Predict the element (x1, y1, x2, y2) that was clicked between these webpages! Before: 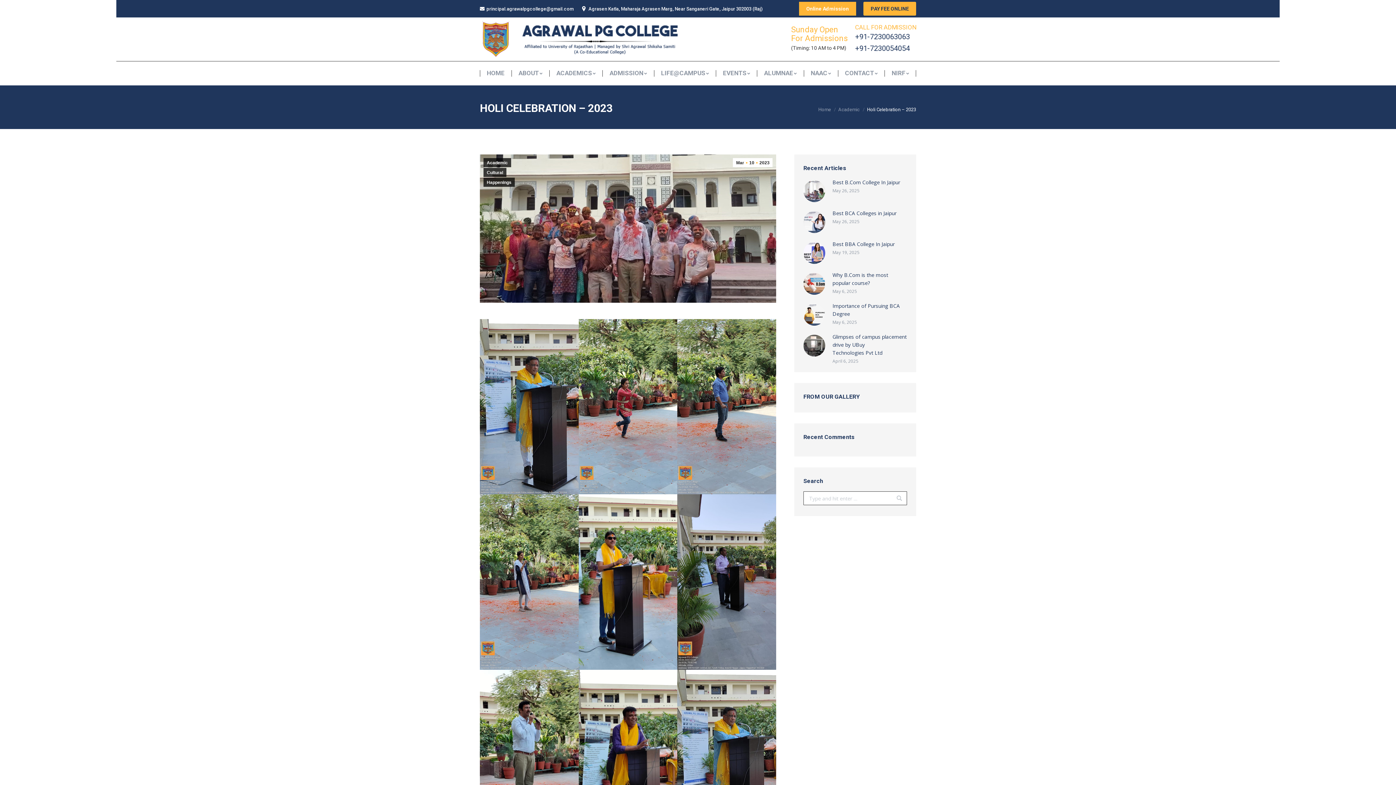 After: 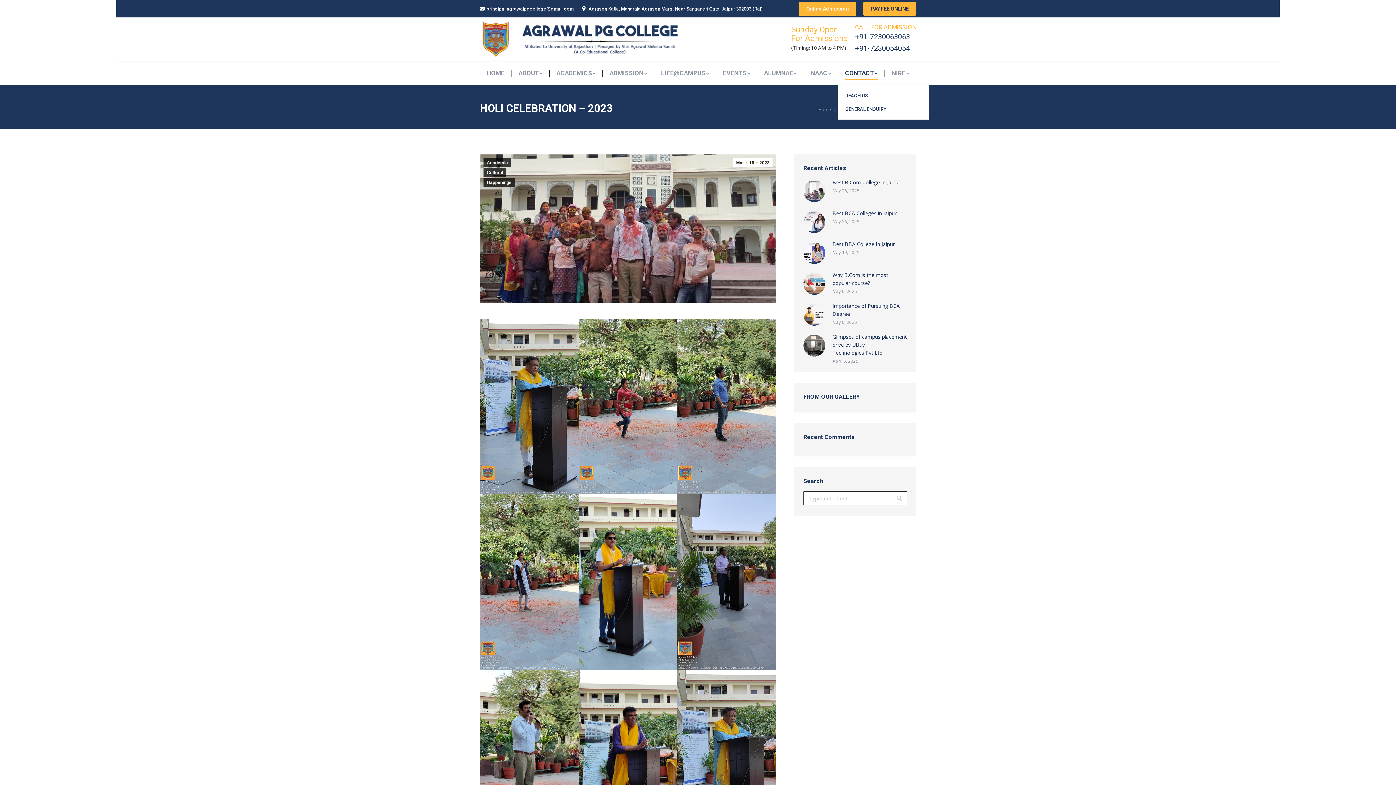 Action: label: CONTACT bbox: (843, 67, 879, 78)